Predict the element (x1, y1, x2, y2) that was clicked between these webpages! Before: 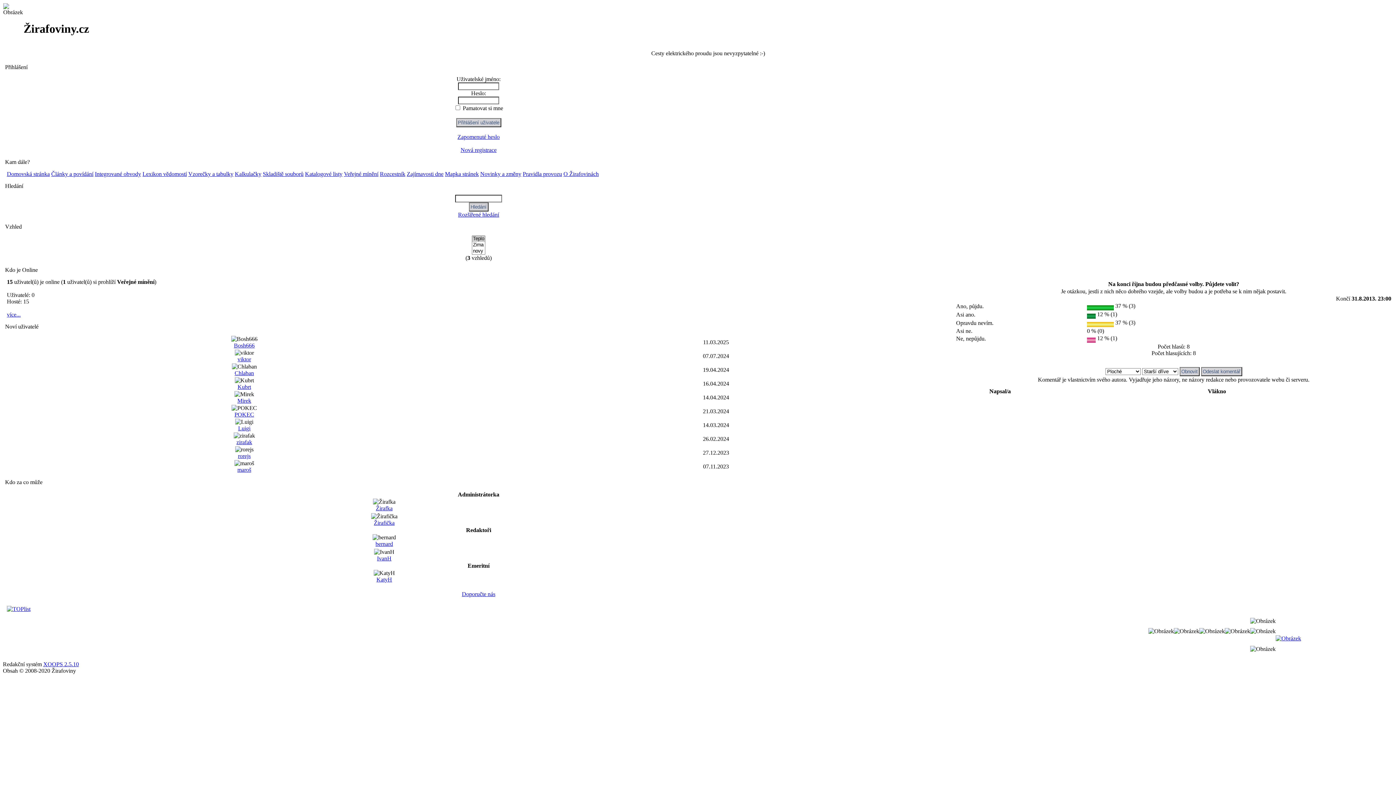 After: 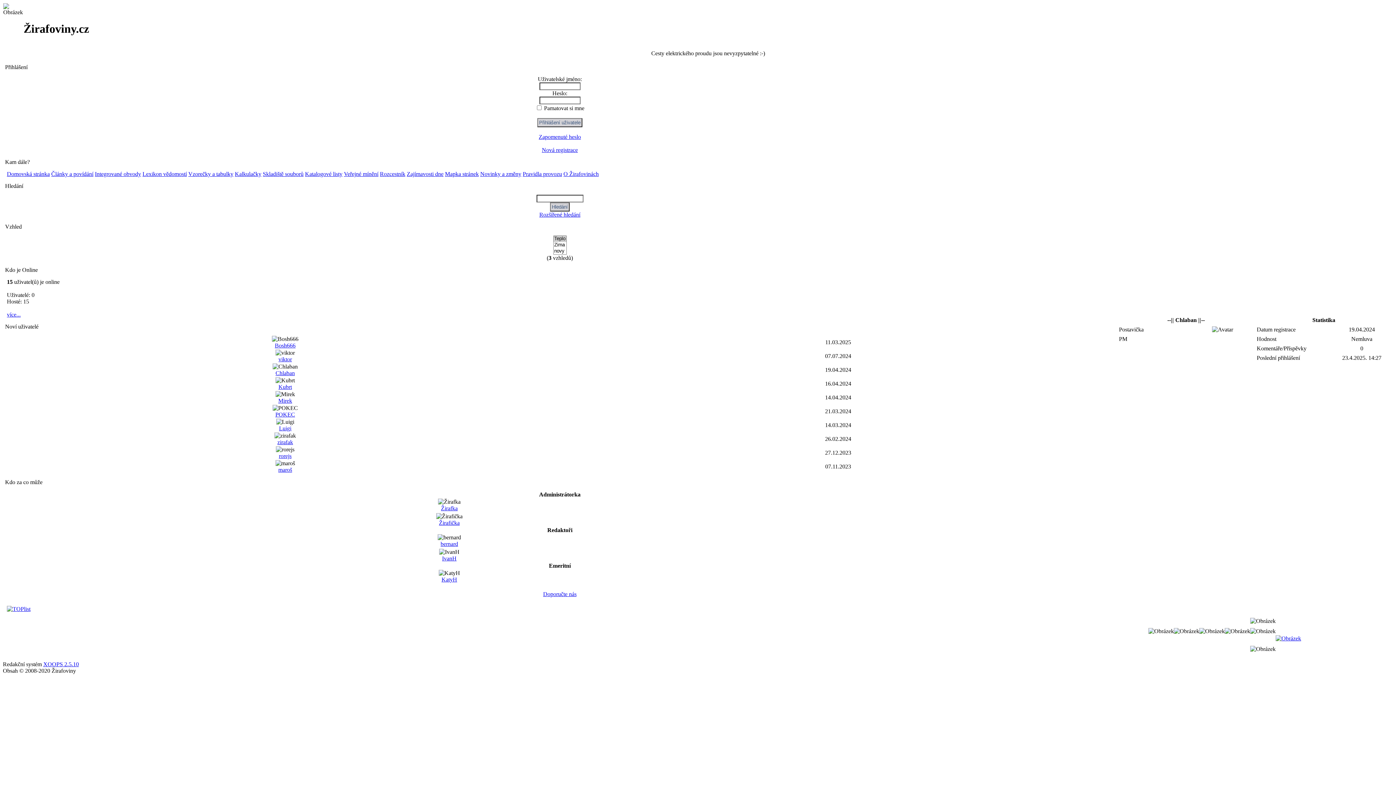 Action: label: Chlaban bbox: (234, 370, 254, 376)